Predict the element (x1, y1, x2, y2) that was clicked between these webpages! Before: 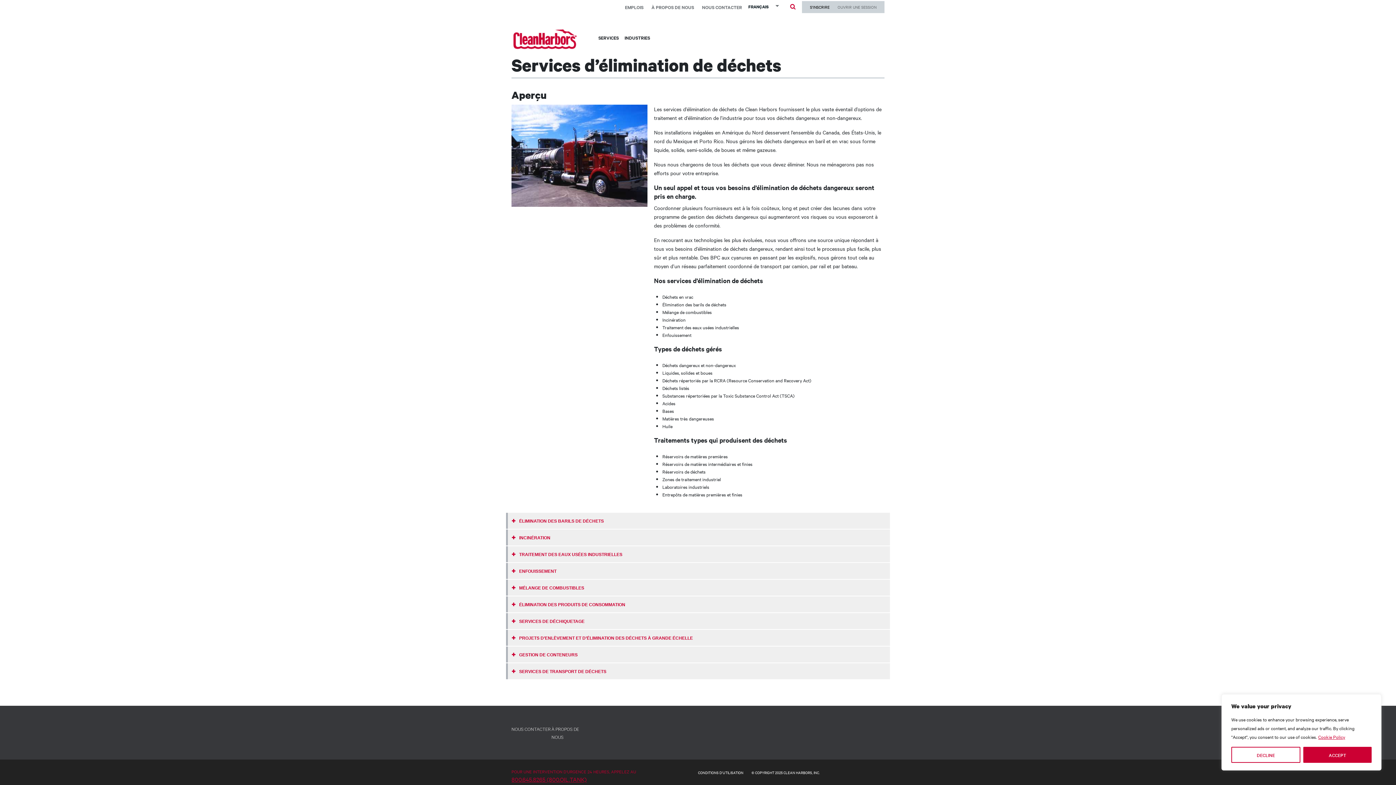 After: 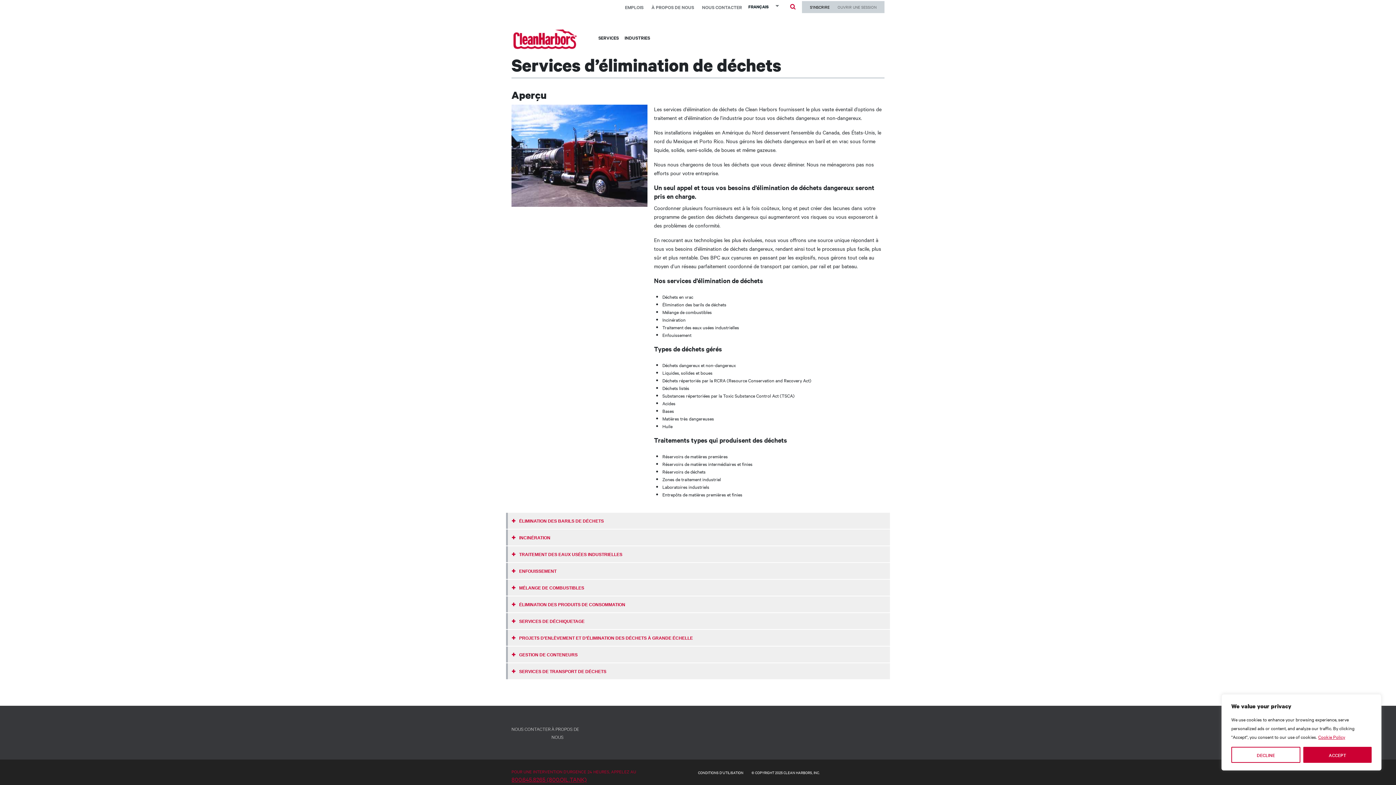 Action: label: 800.645.8265 (800.OIL.TANK) bbox: (511, 775, 586, 783)